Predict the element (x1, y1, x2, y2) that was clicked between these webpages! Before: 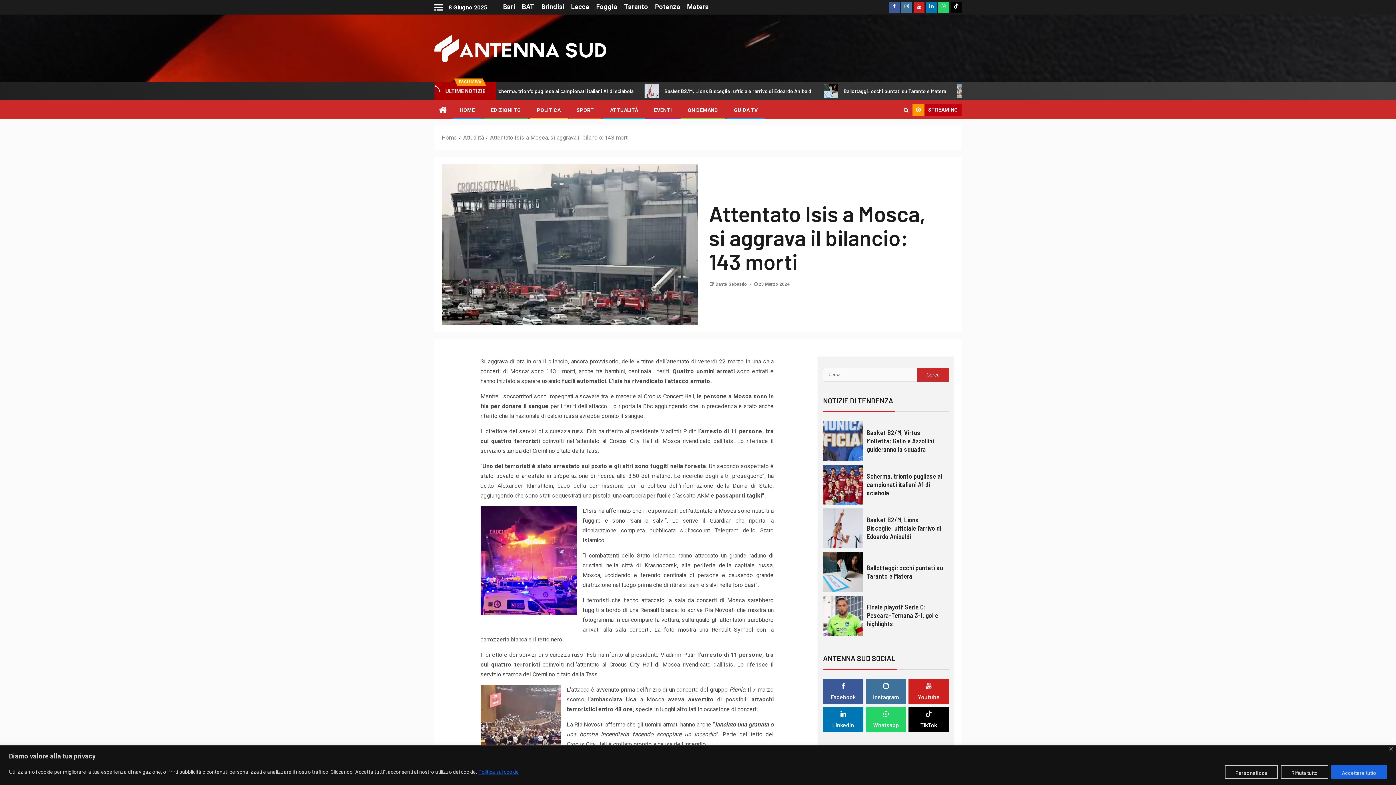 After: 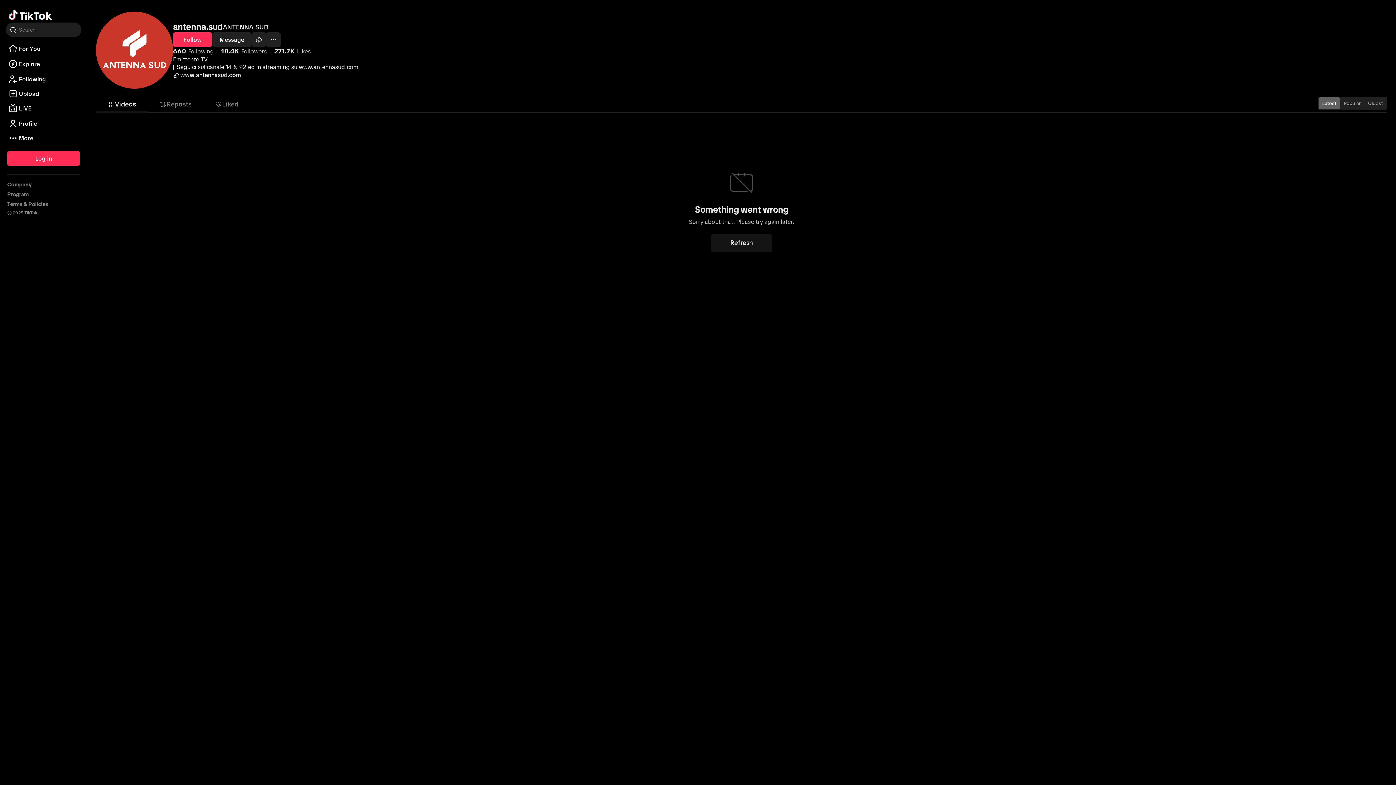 Action: bbox: (950, 1, 961, 12)